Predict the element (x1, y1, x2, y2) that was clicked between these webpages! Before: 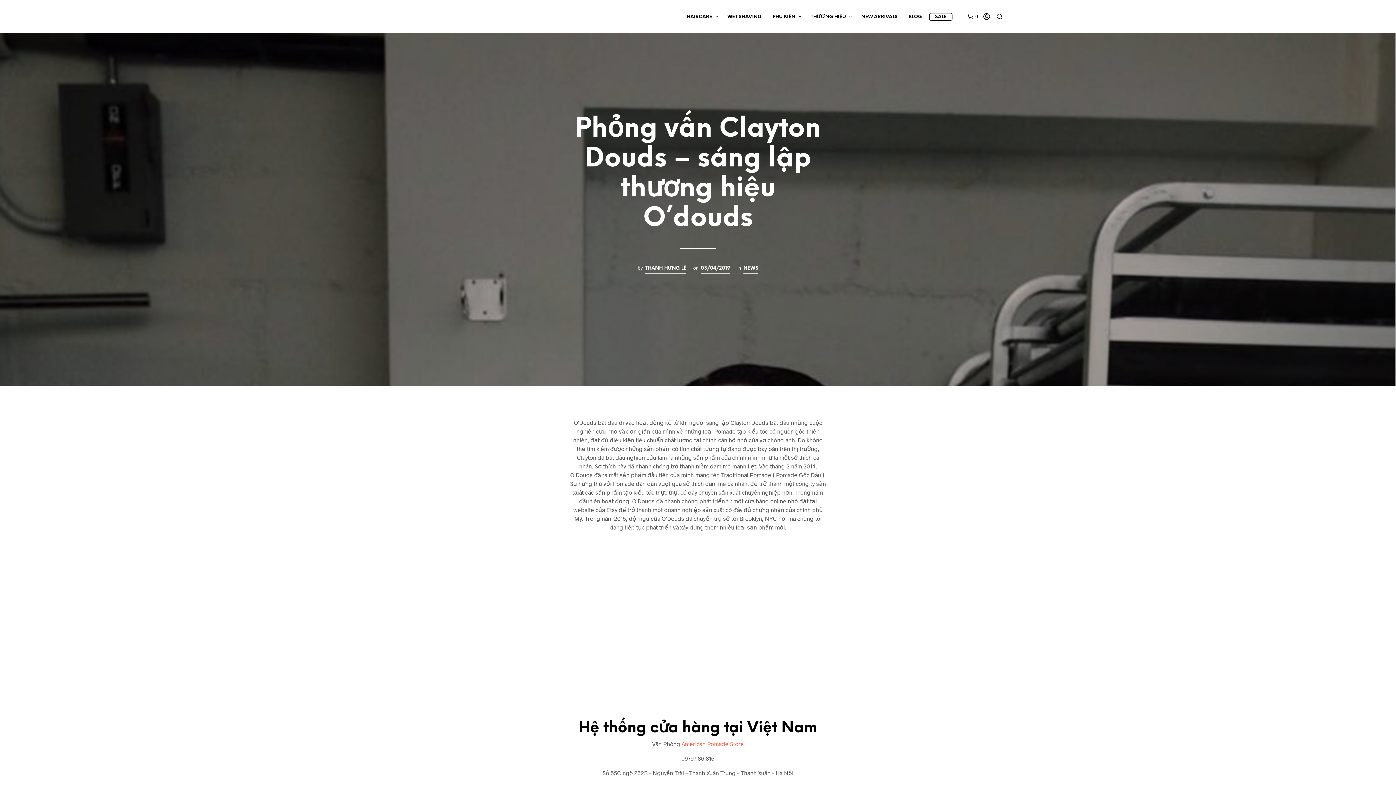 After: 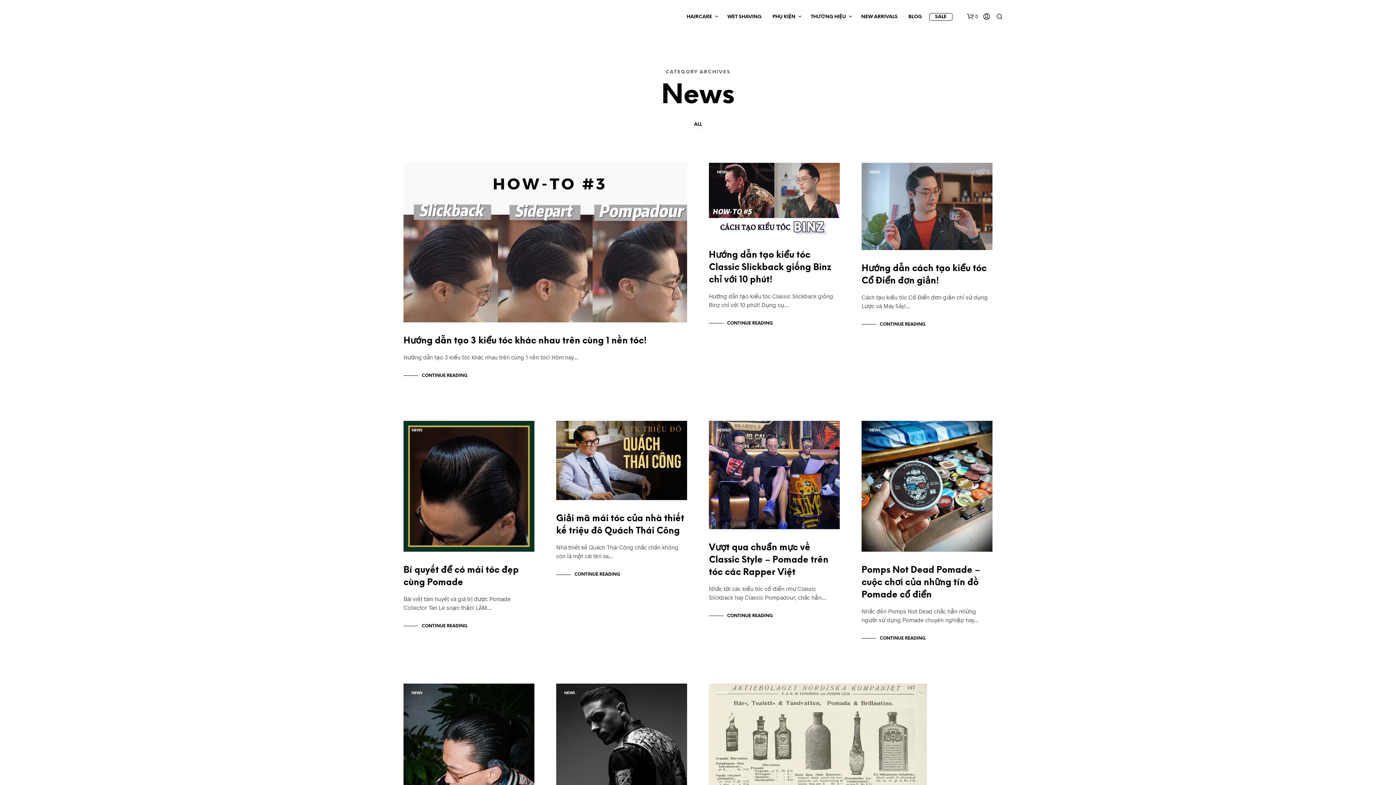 Action: bbox: (743, 265, 758, 273) label: NEWS